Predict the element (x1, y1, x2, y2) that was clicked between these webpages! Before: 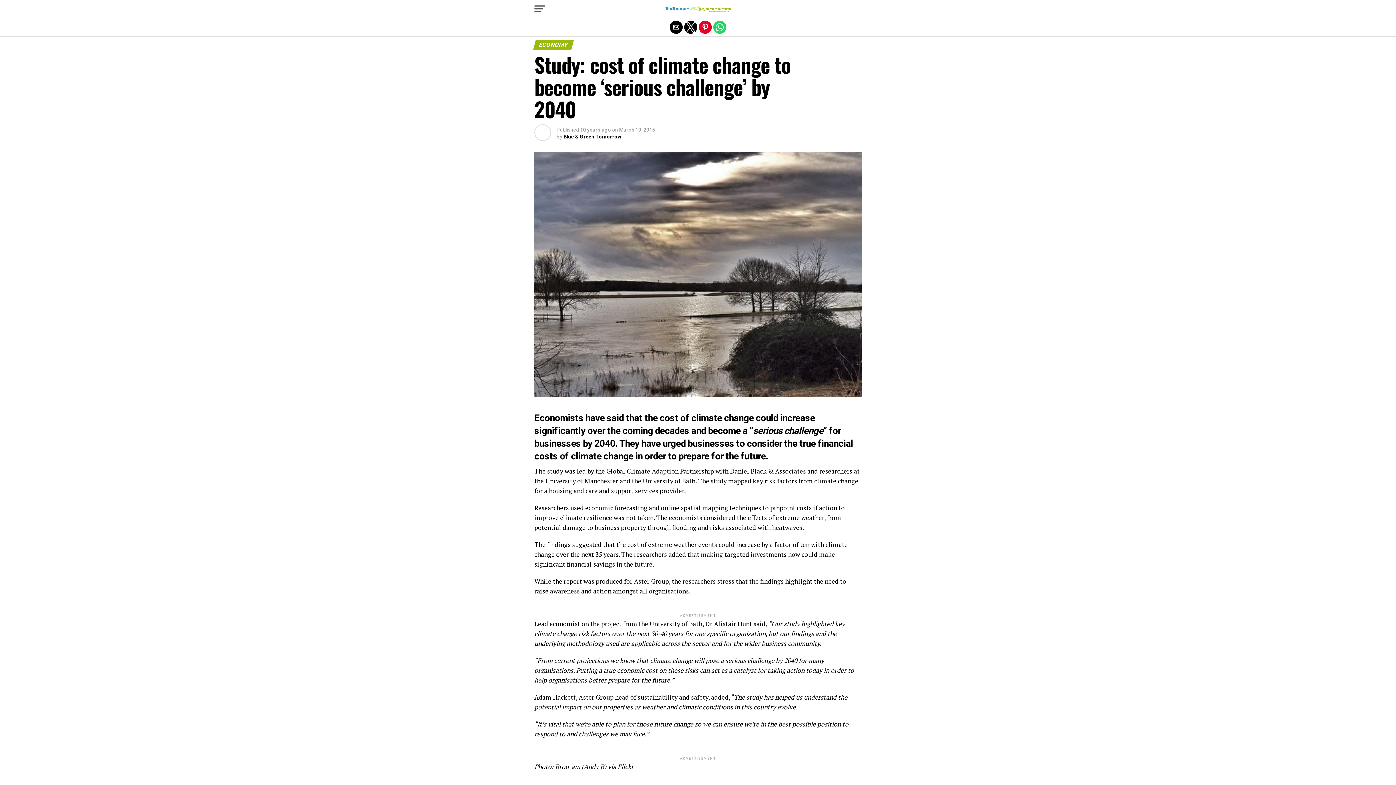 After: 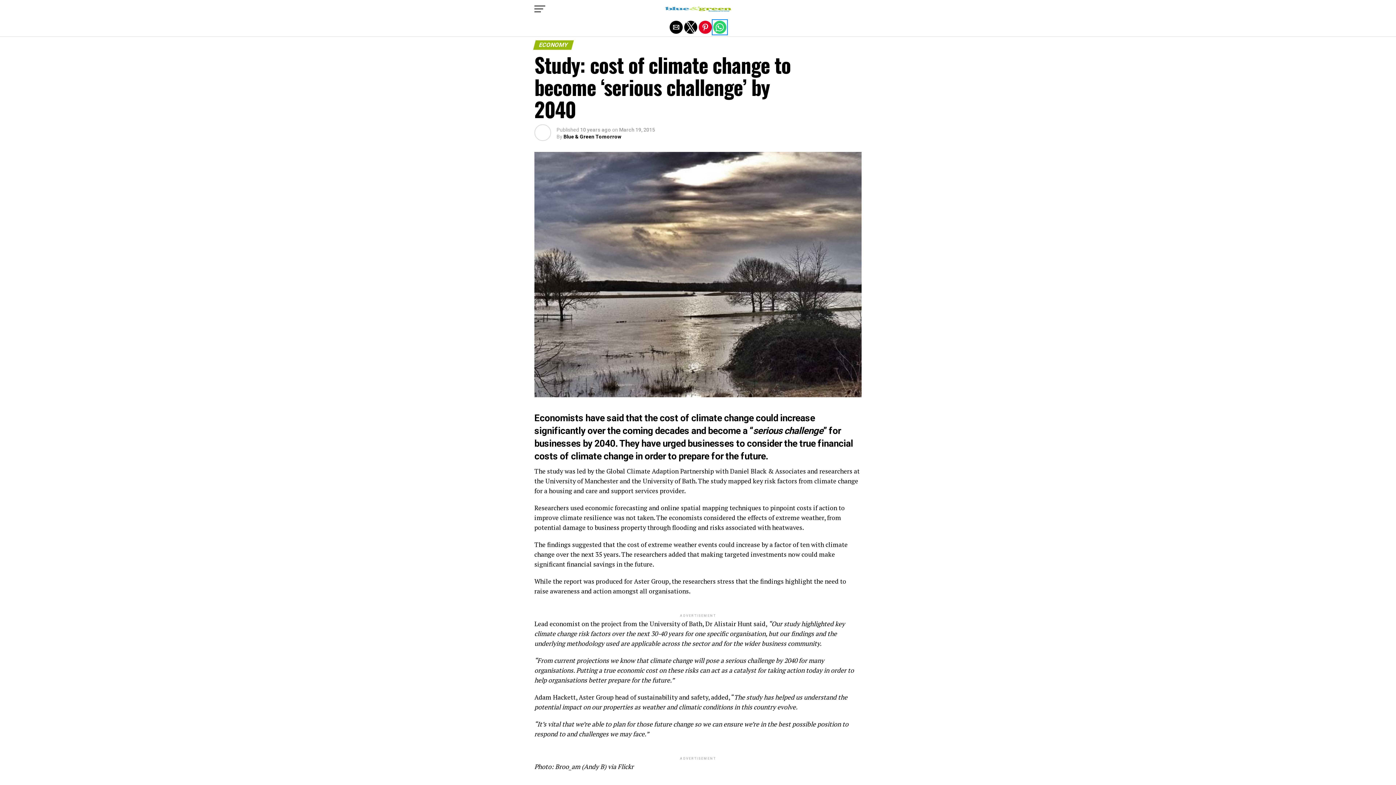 Action: bbox: (713, 20, 726, 33) label: Share by whatsapp